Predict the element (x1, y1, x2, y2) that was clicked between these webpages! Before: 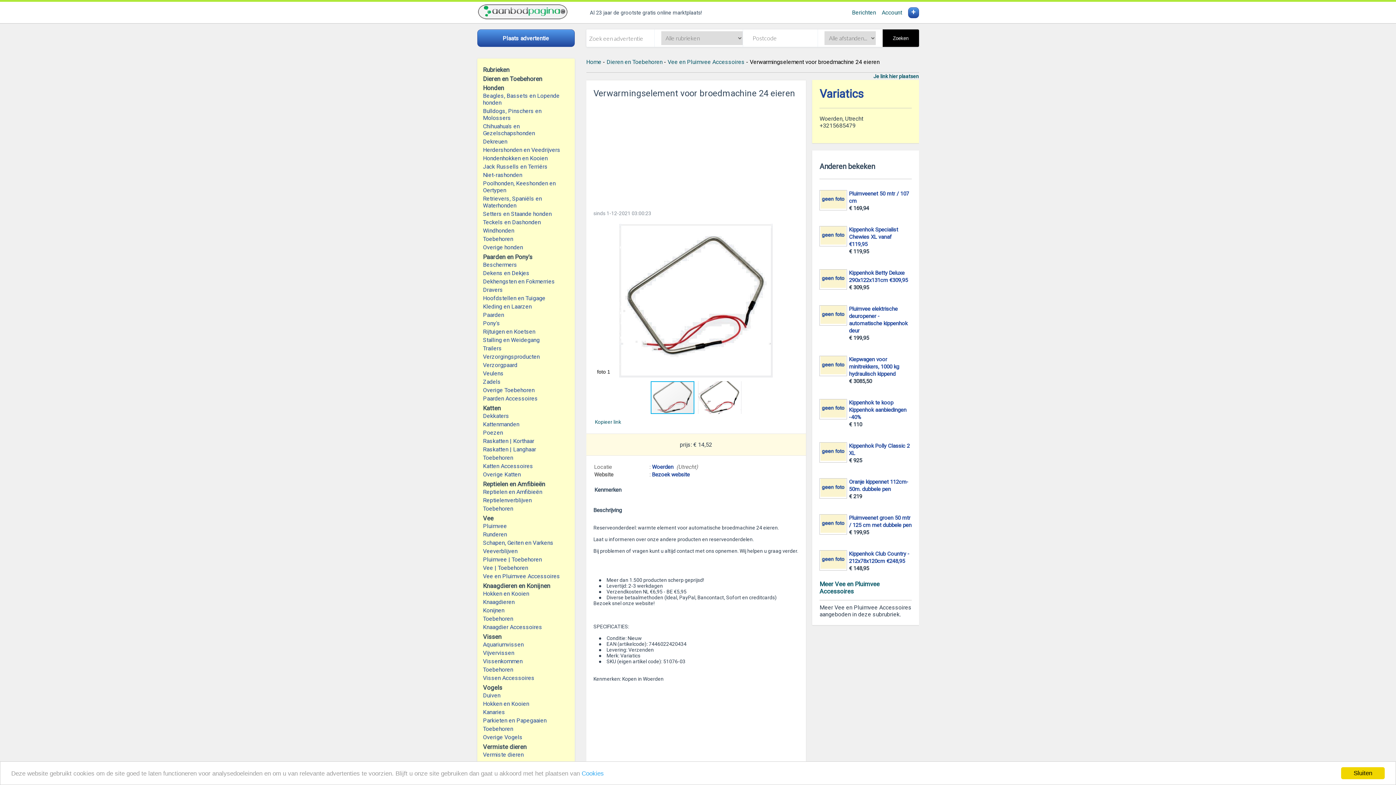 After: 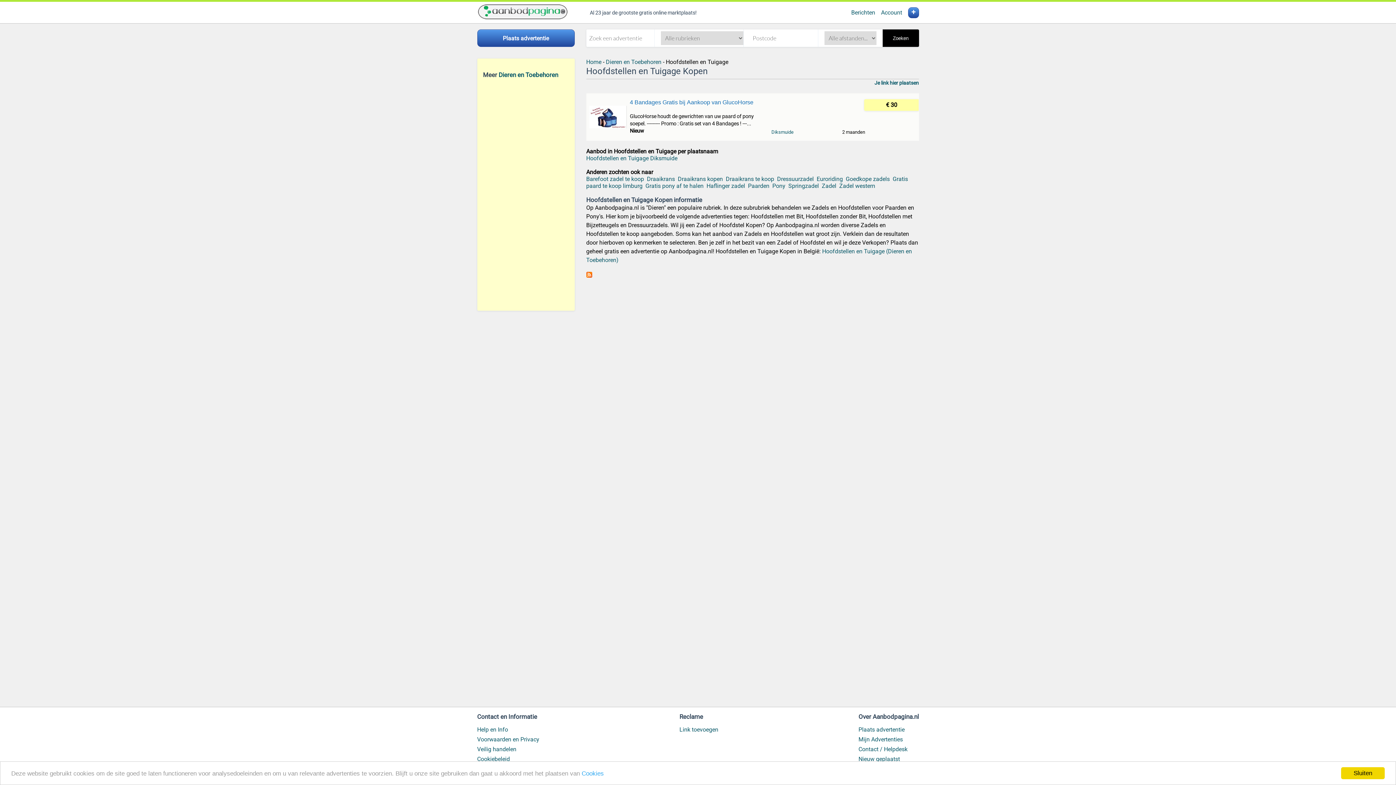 Action: label: Hoofdstellen en Tuigage bbox: (483, 294, 568, 302)